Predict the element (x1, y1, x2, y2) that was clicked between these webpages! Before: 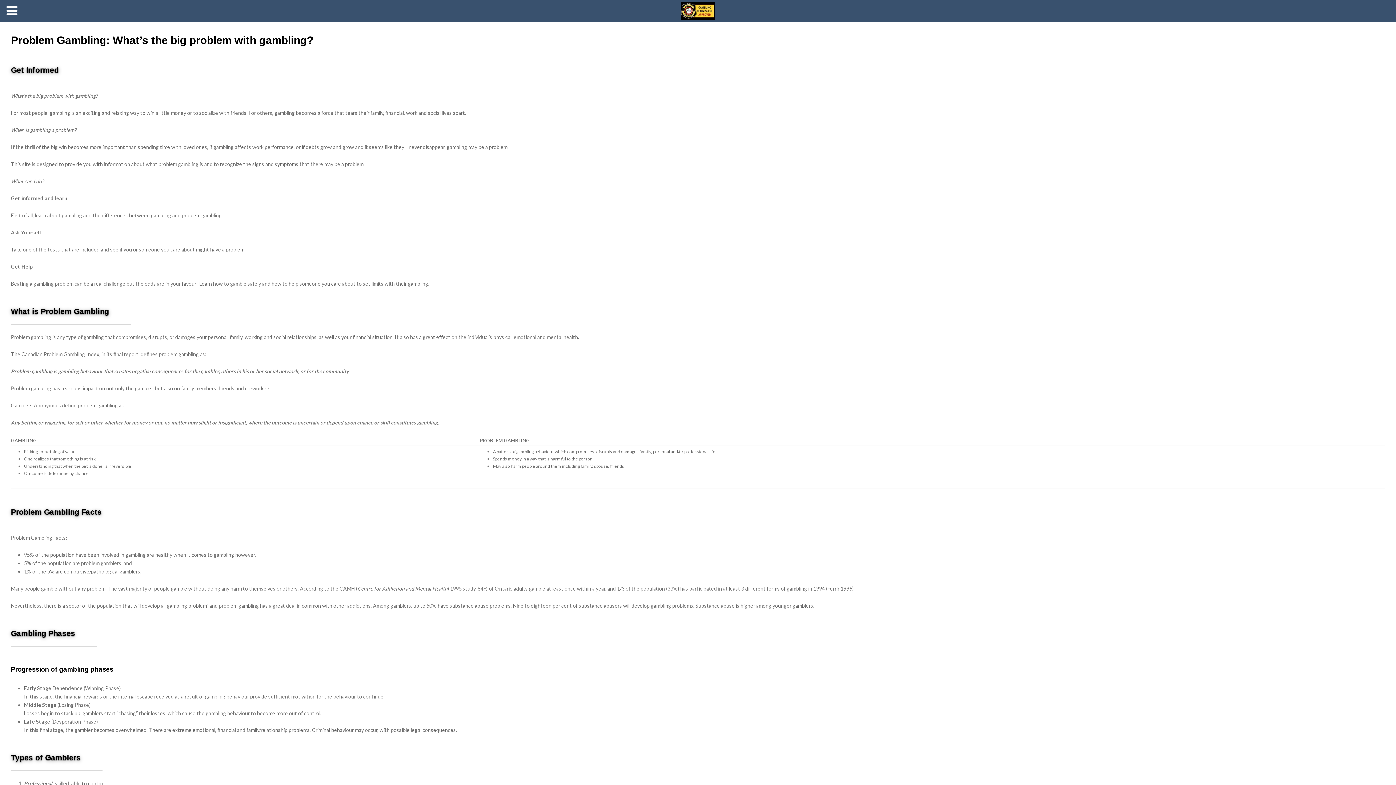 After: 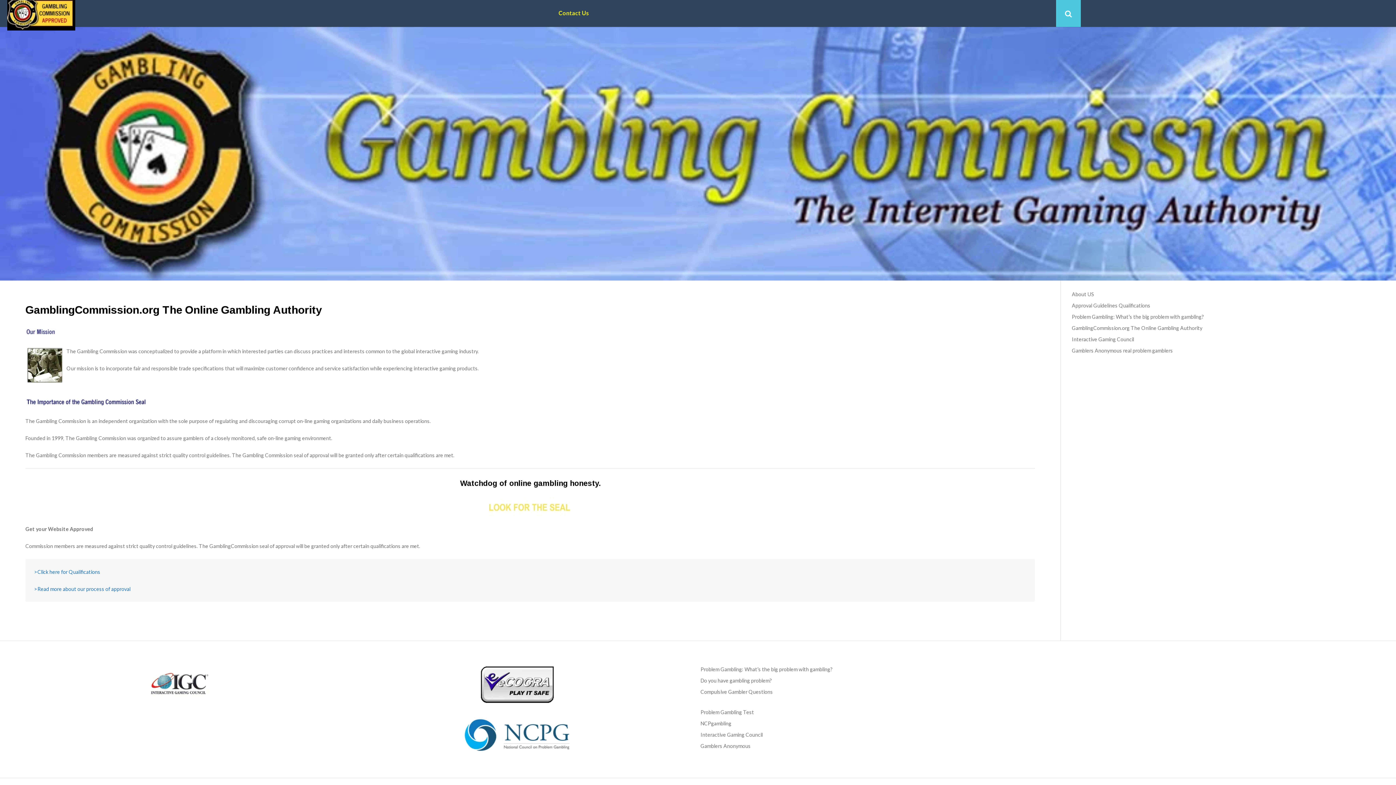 Action: bbox: (681, 0, 715, 21)